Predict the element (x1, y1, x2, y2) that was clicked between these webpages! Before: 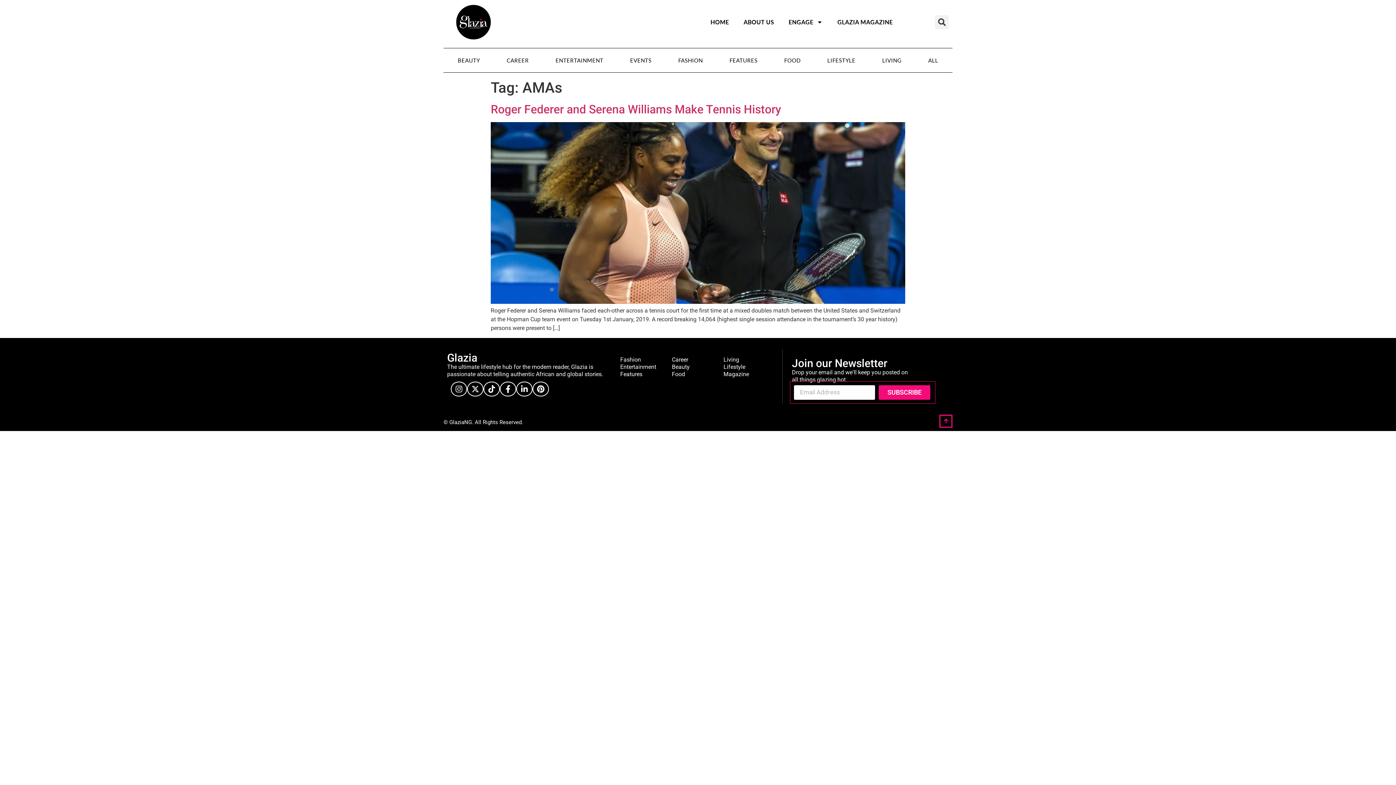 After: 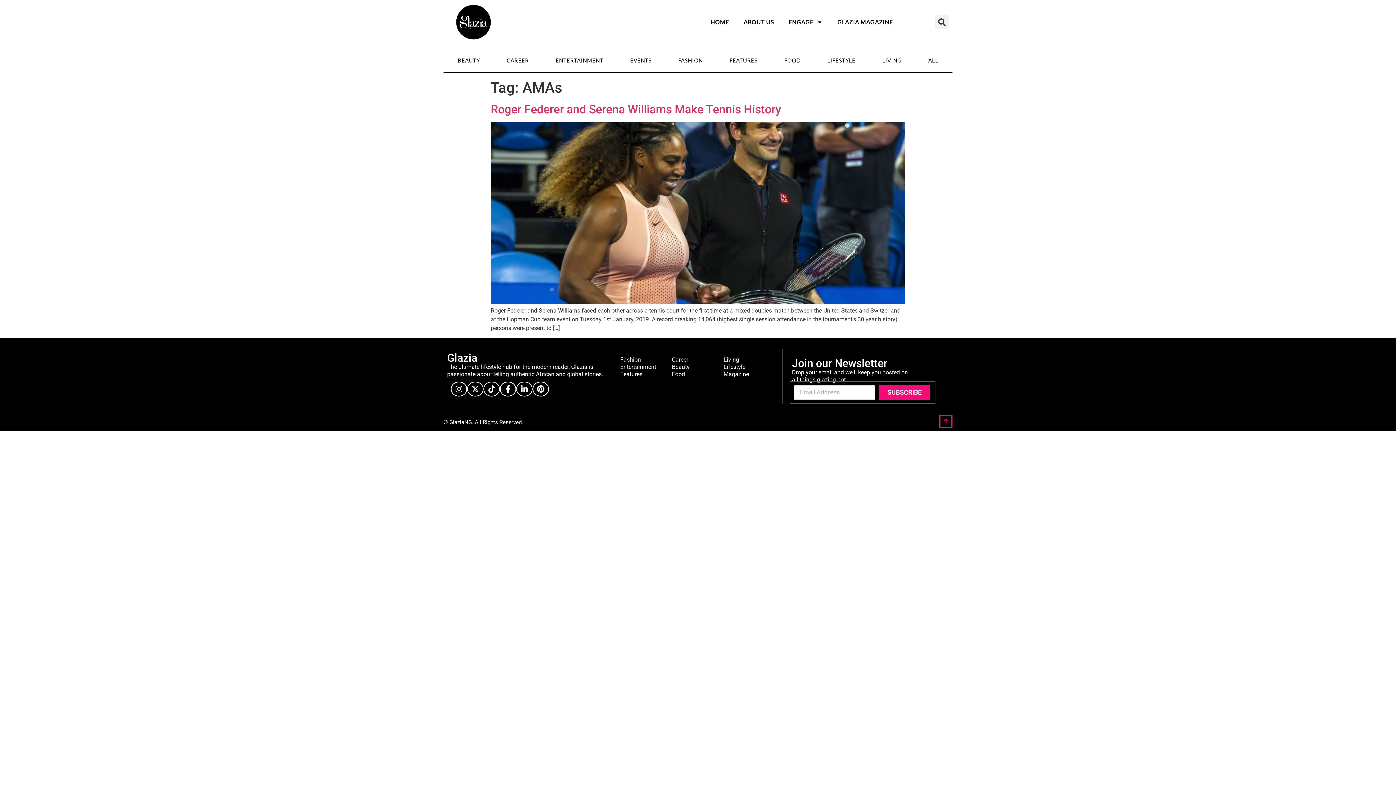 Action: bbox: (878, 385, 930, 399) label: SUBSCRIBE